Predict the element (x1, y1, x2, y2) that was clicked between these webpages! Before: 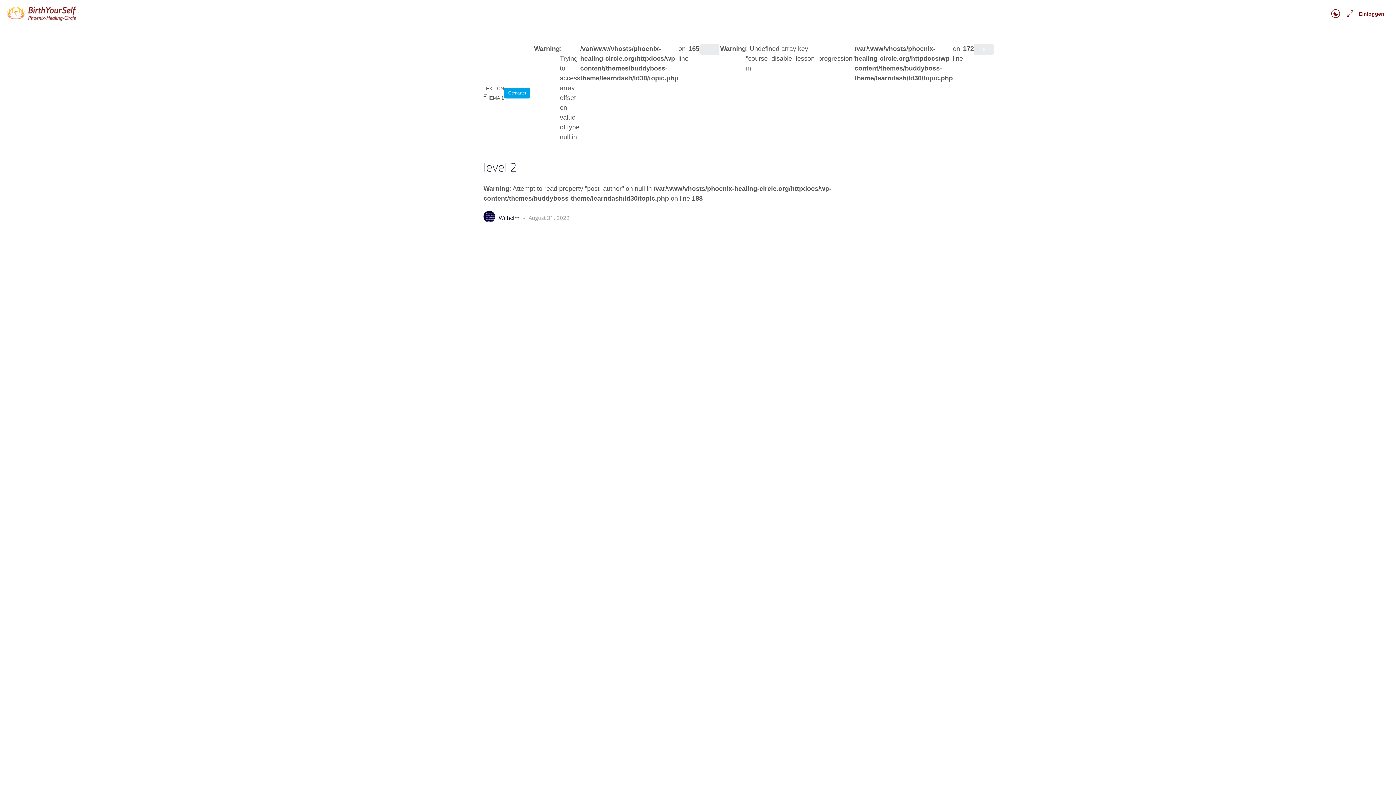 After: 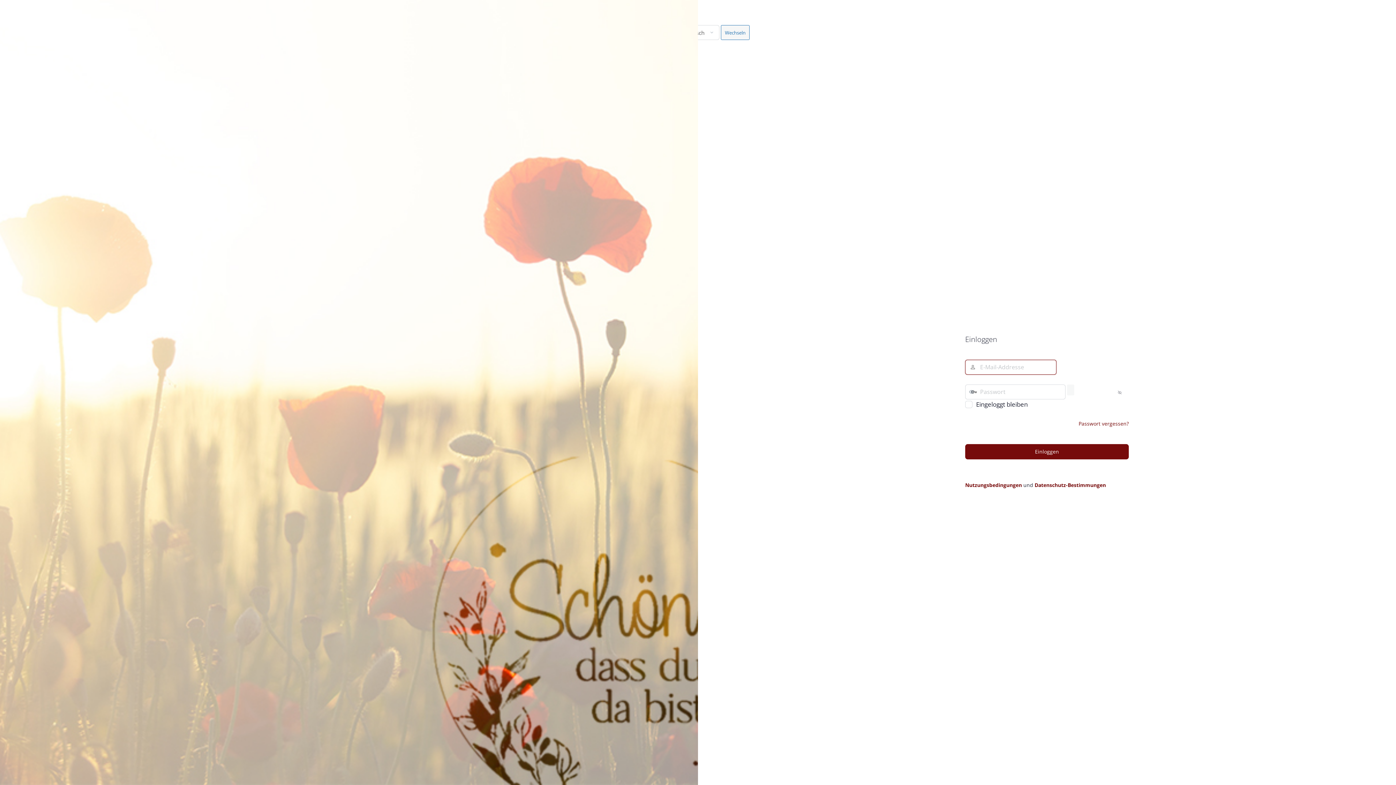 Action: label: Einloggen bbox: (1354, 5, 1389, 22)